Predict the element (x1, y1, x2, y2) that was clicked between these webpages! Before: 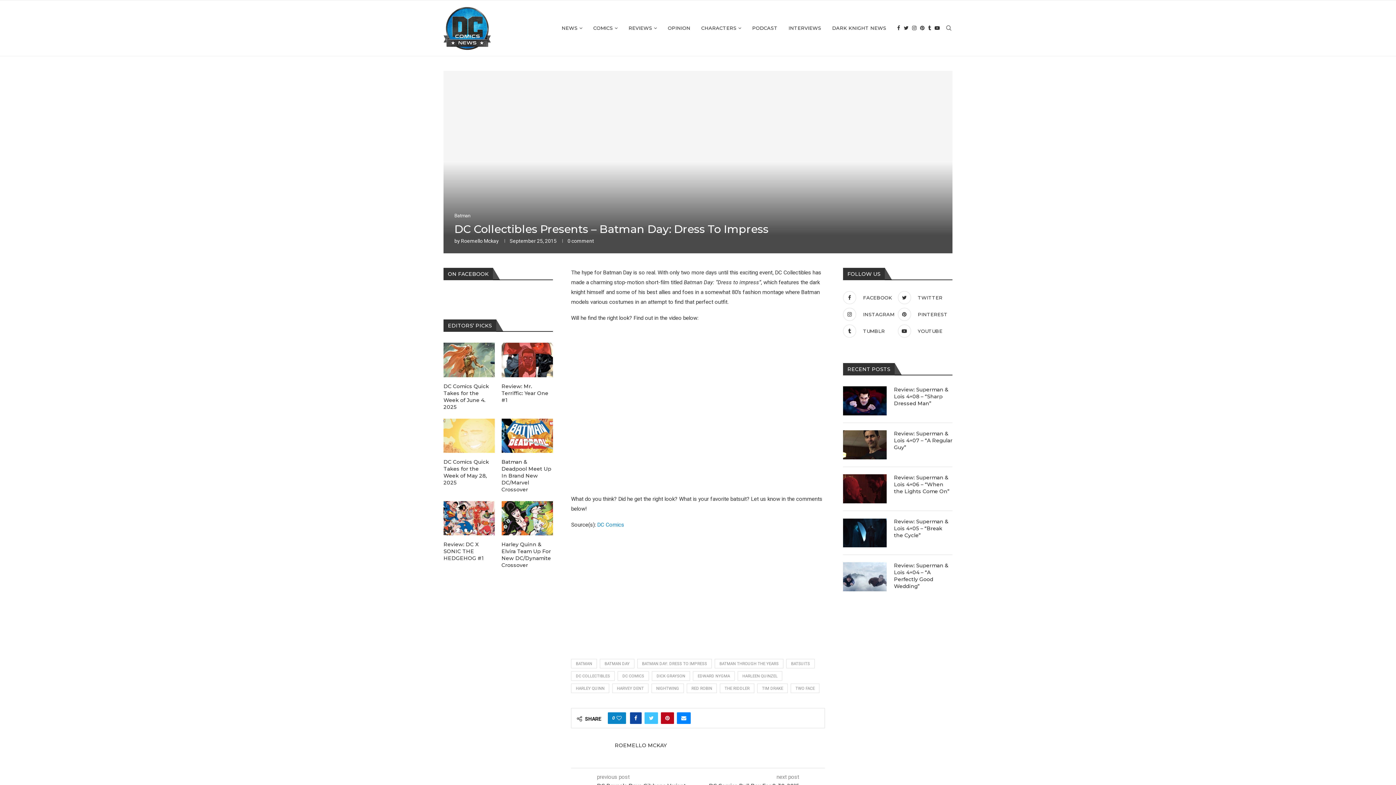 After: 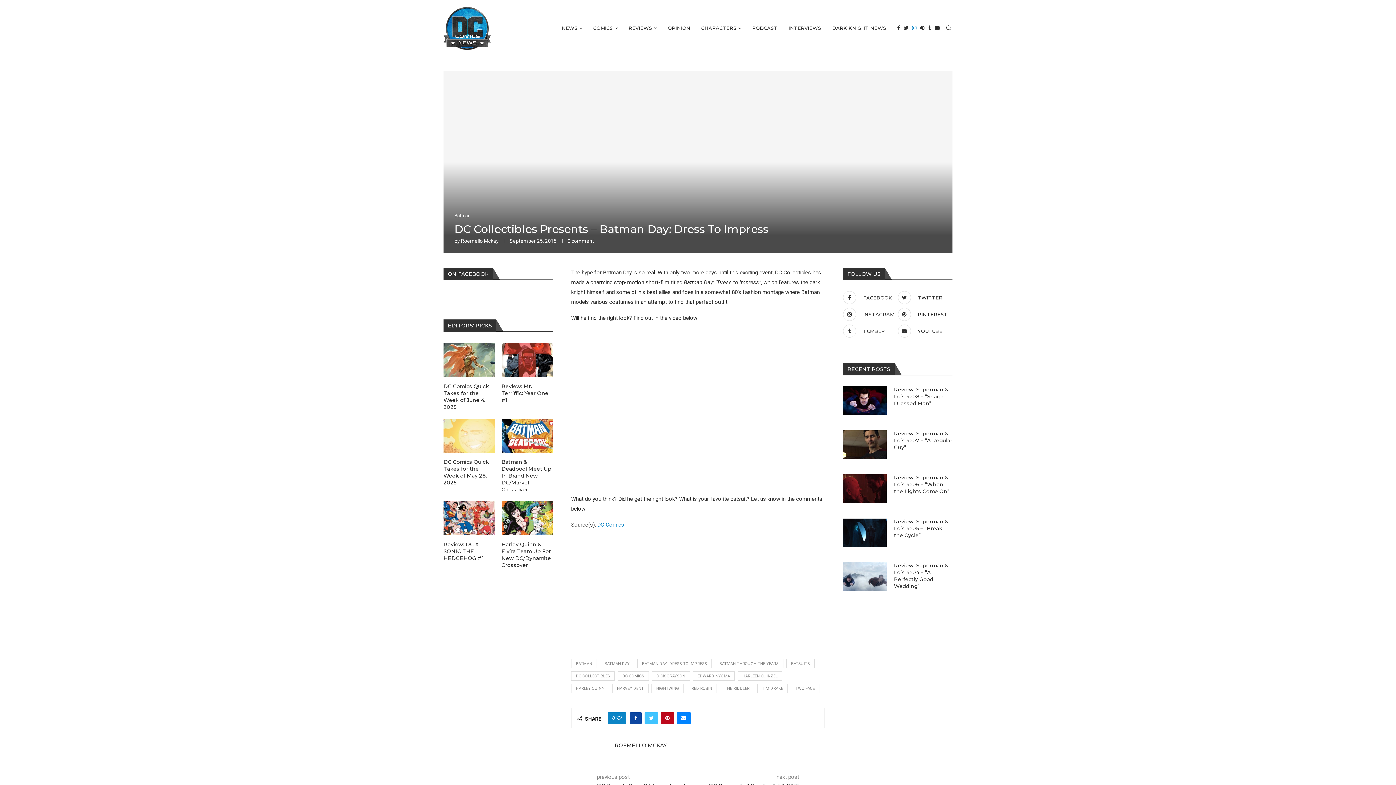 Action: bbox: (912, 0, 916, 56) label: Instagram